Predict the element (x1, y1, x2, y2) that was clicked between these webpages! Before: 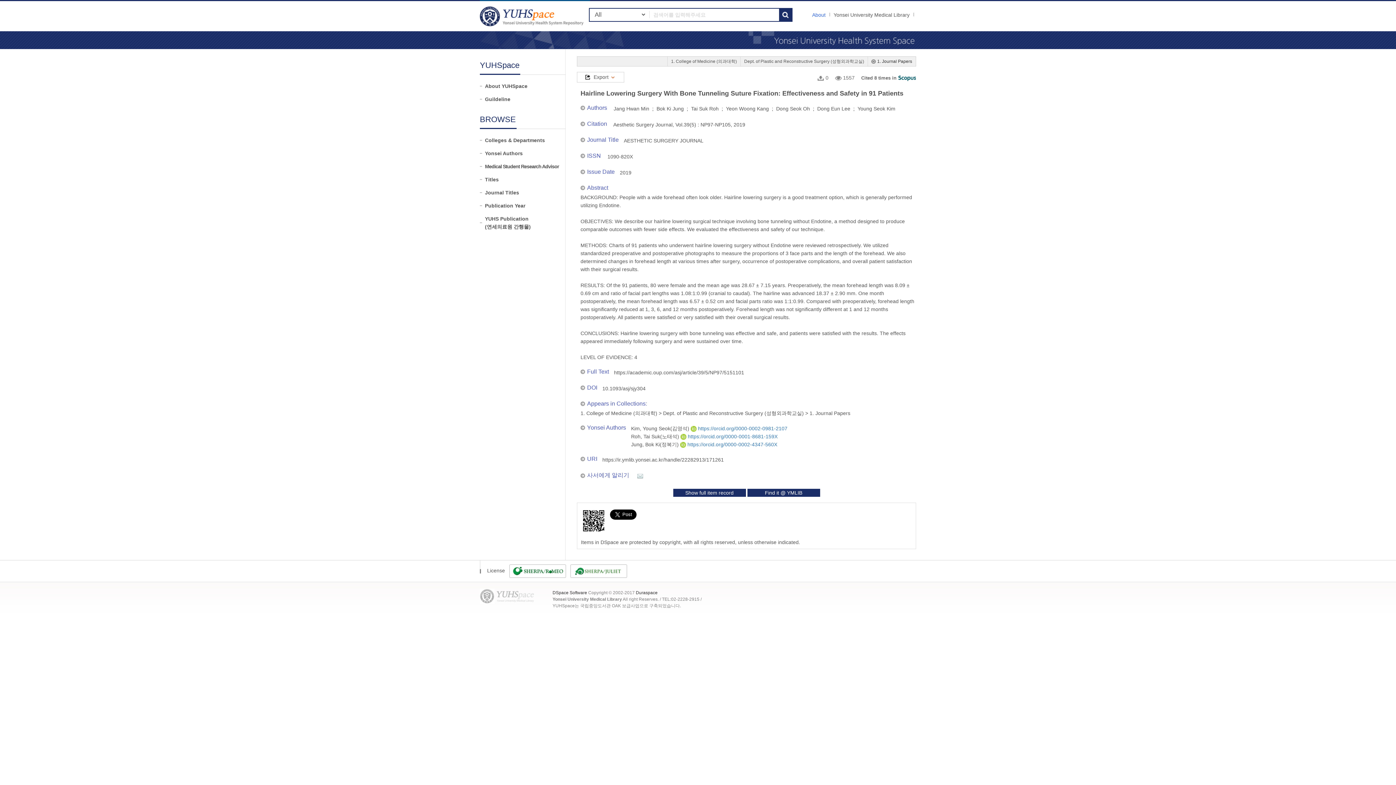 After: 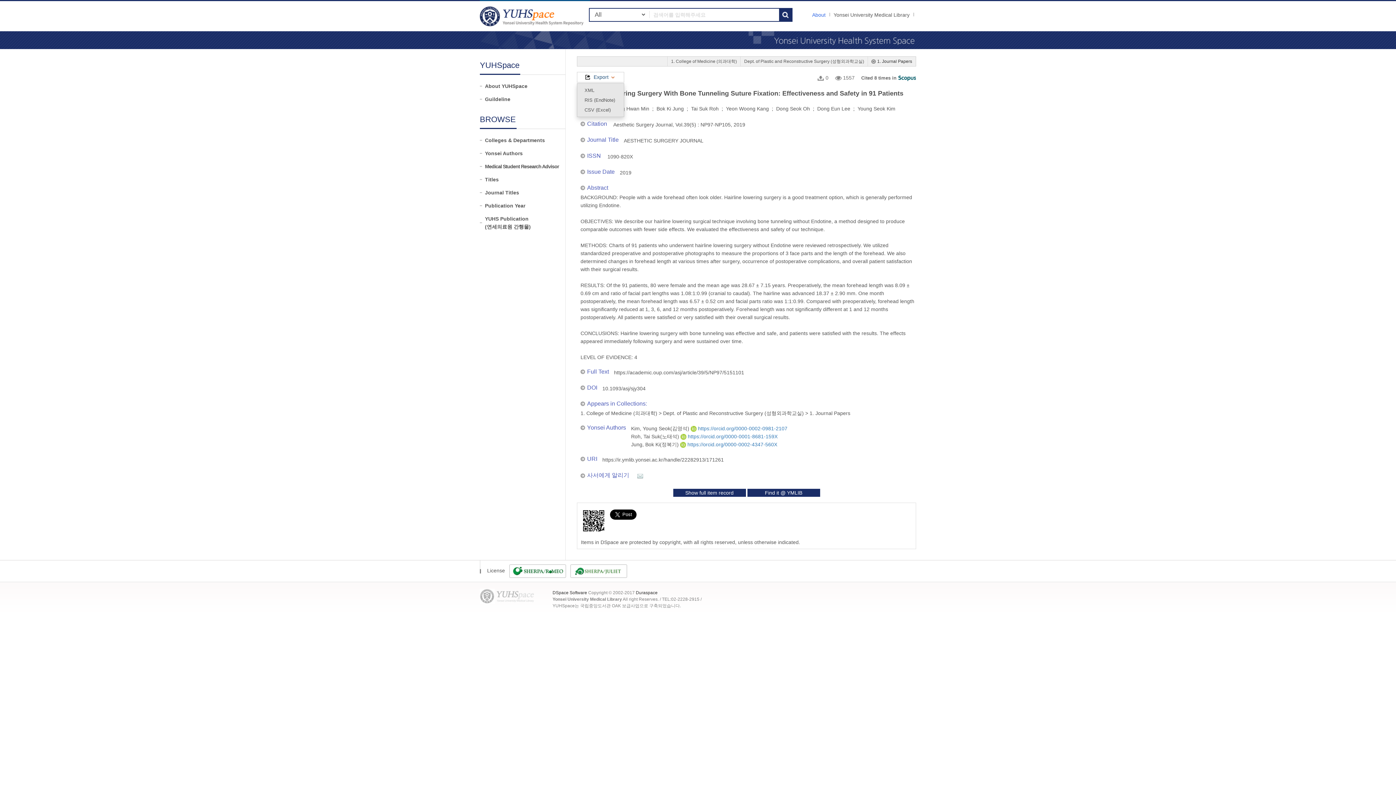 Action: label: Export bbox: (577, 72, 624, 82)